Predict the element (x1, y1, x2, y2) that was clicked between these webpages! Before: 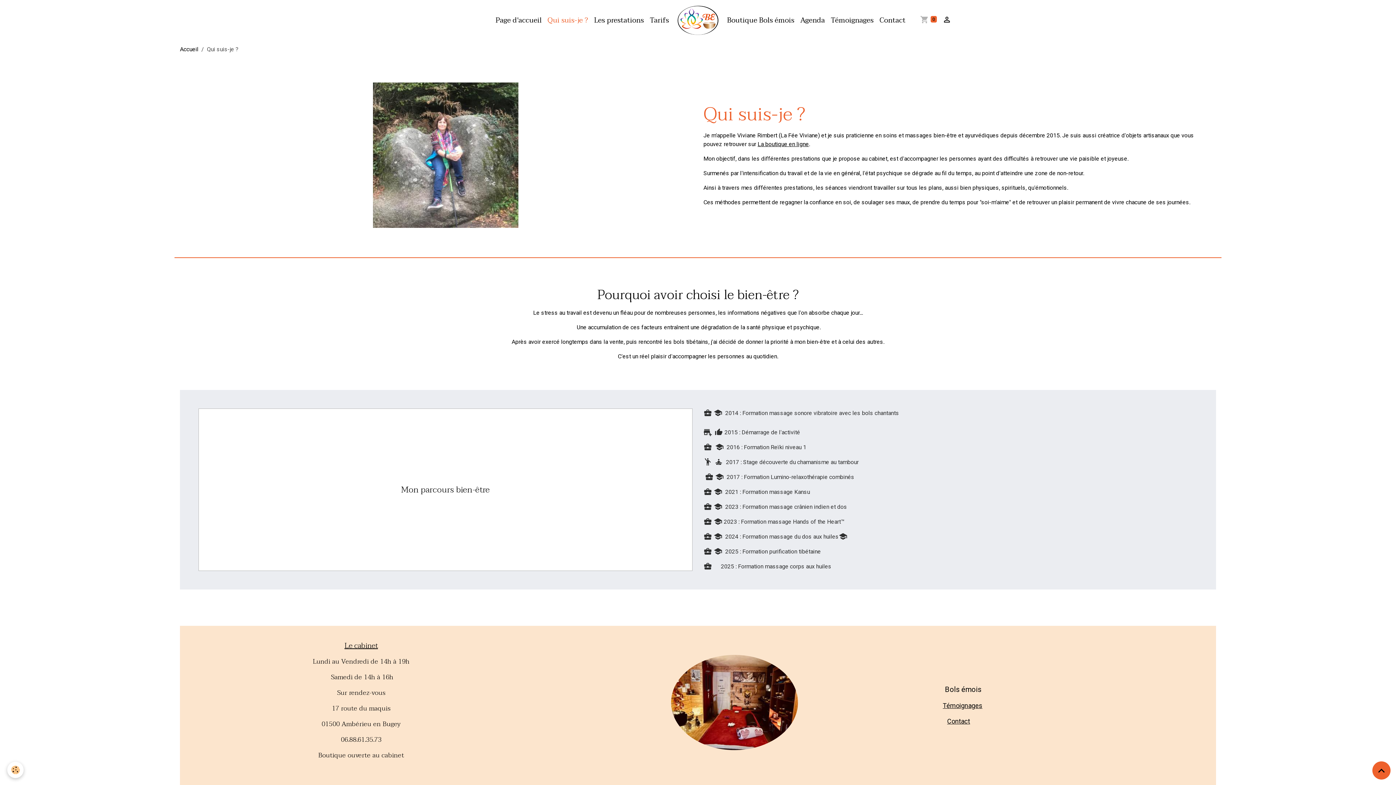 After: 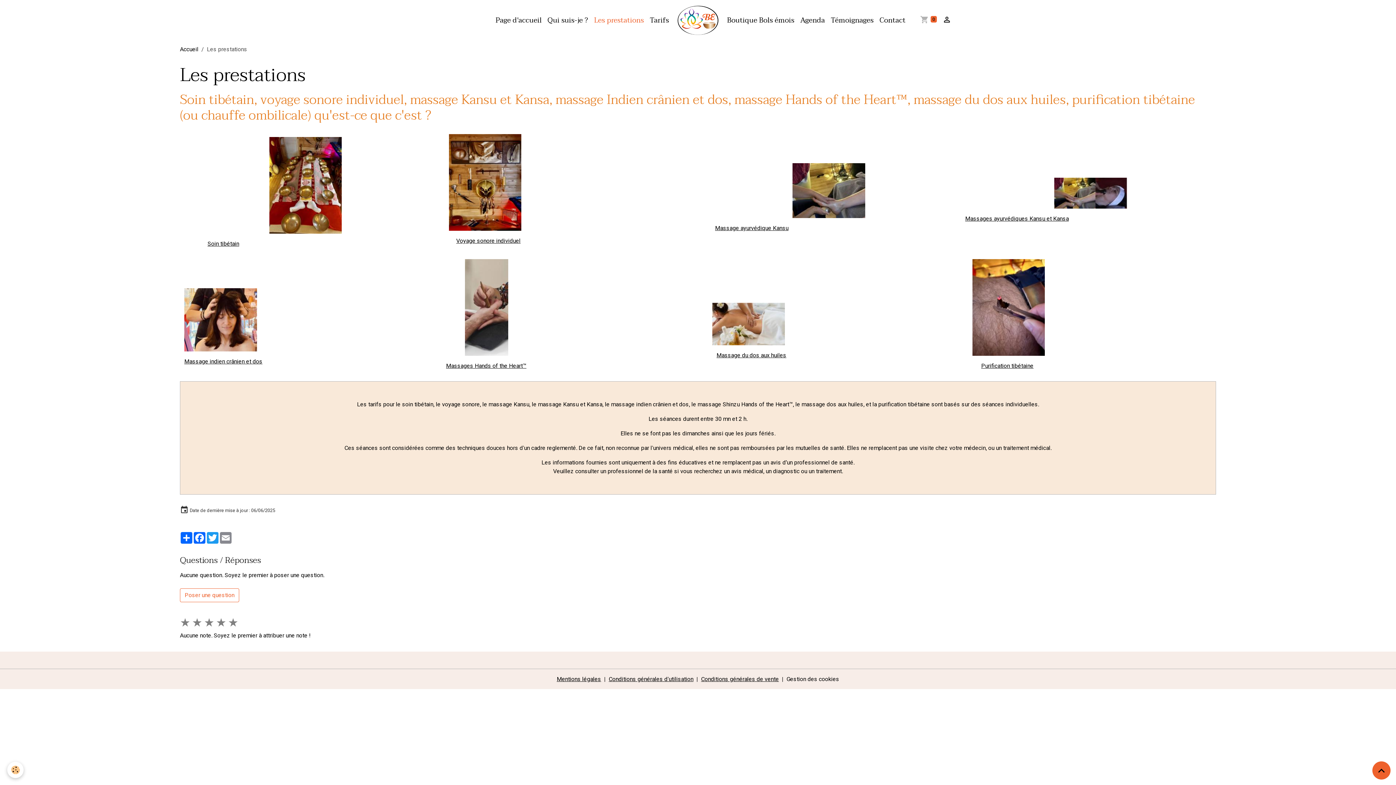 Action: label: Les prestations bbox: (591, 12, 646, 28)